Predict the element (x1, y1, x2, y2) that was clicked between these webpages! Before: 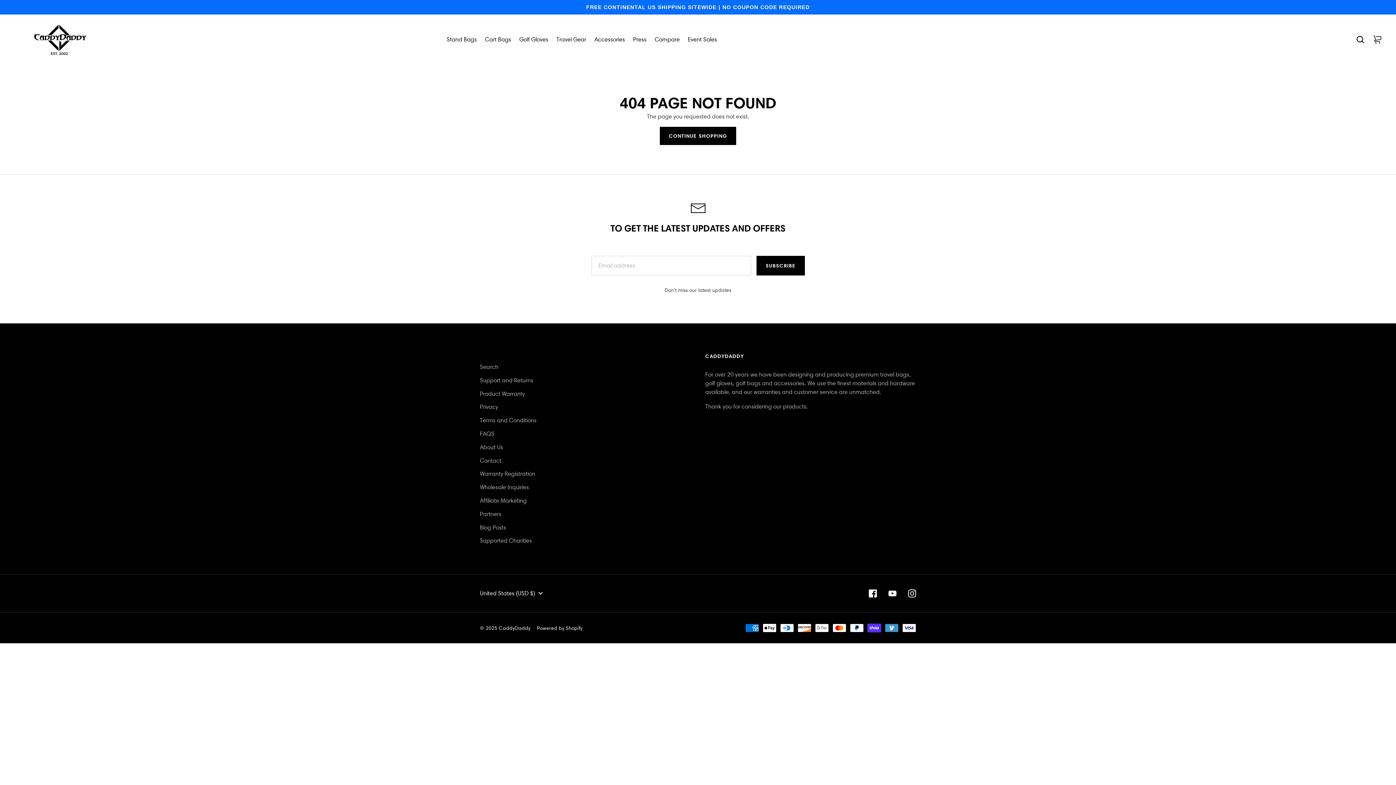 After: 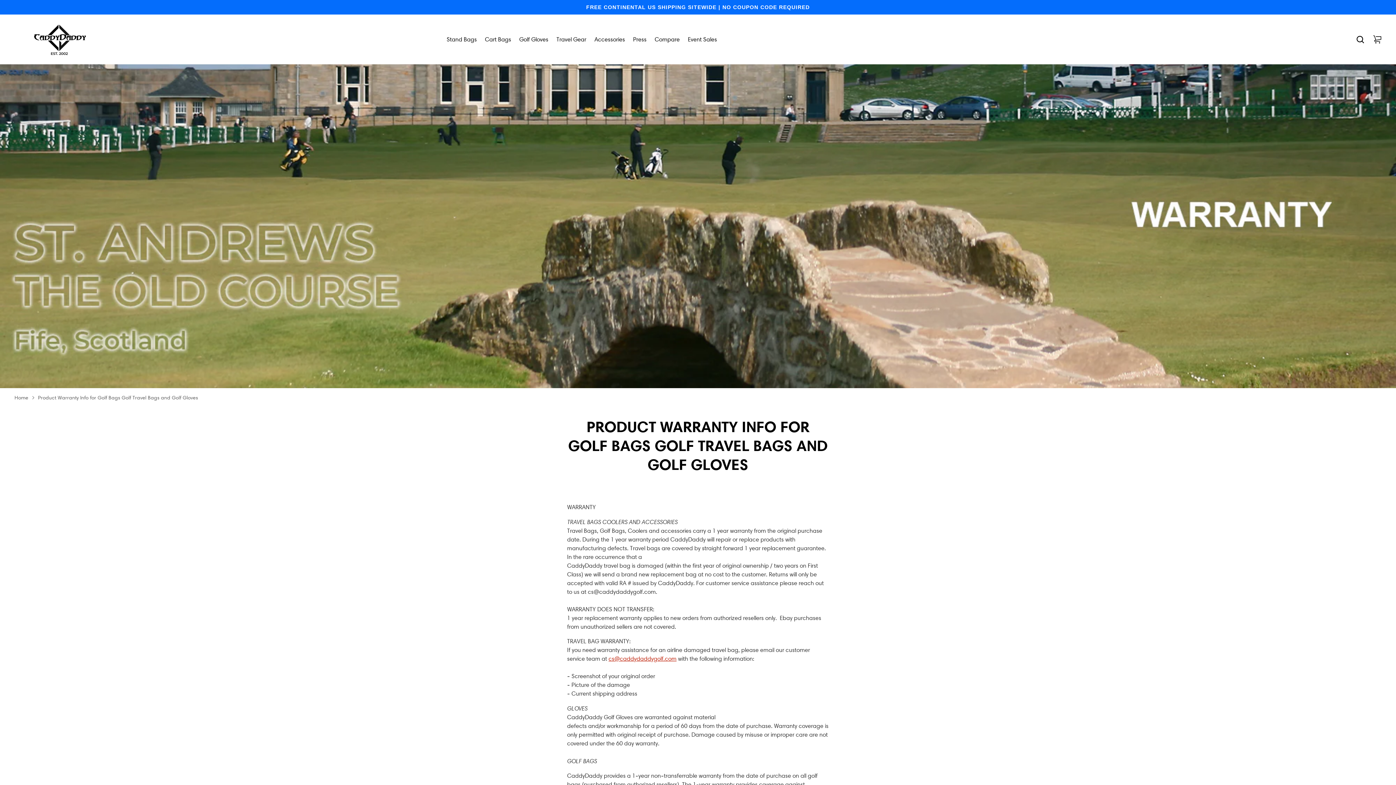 Action: bbox: (480, 390, 525, 397) label: Product Warranty